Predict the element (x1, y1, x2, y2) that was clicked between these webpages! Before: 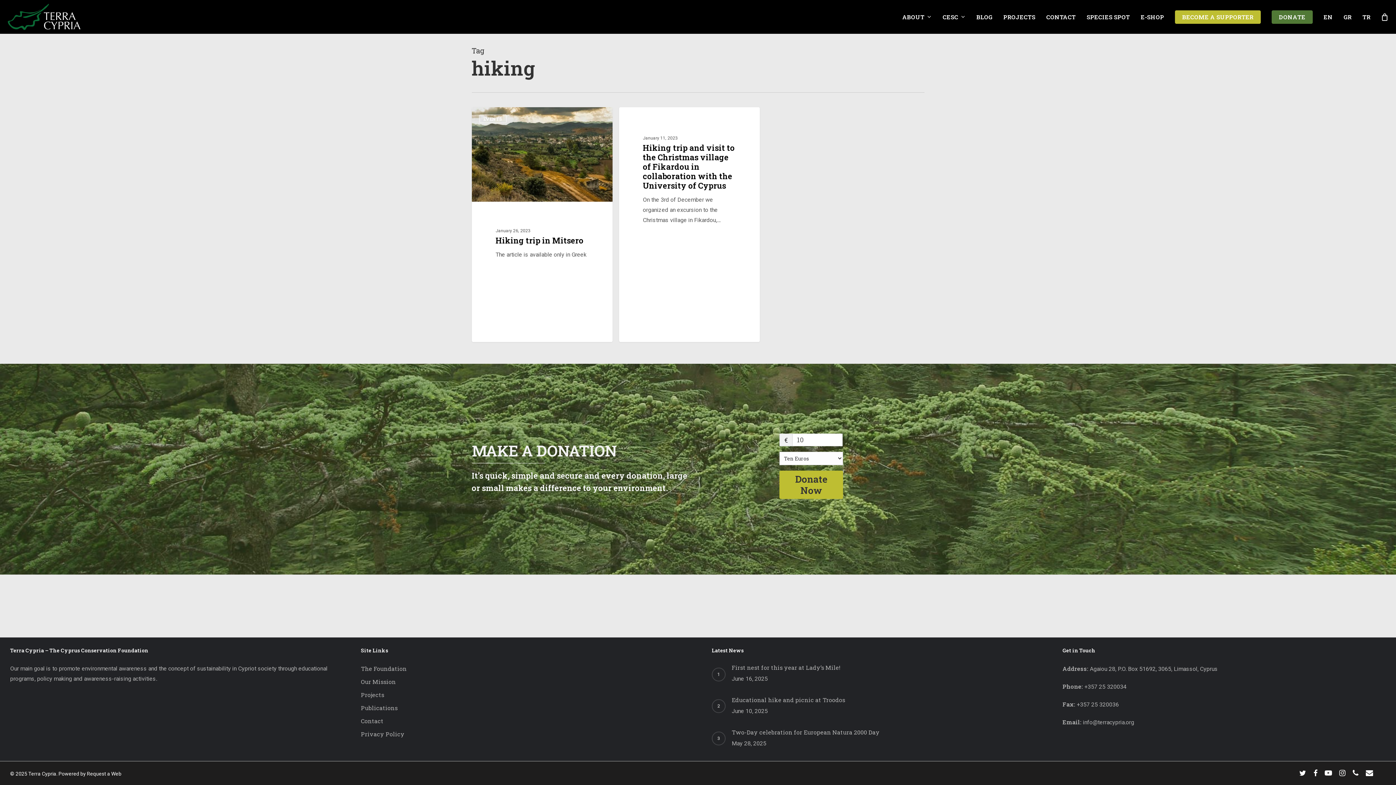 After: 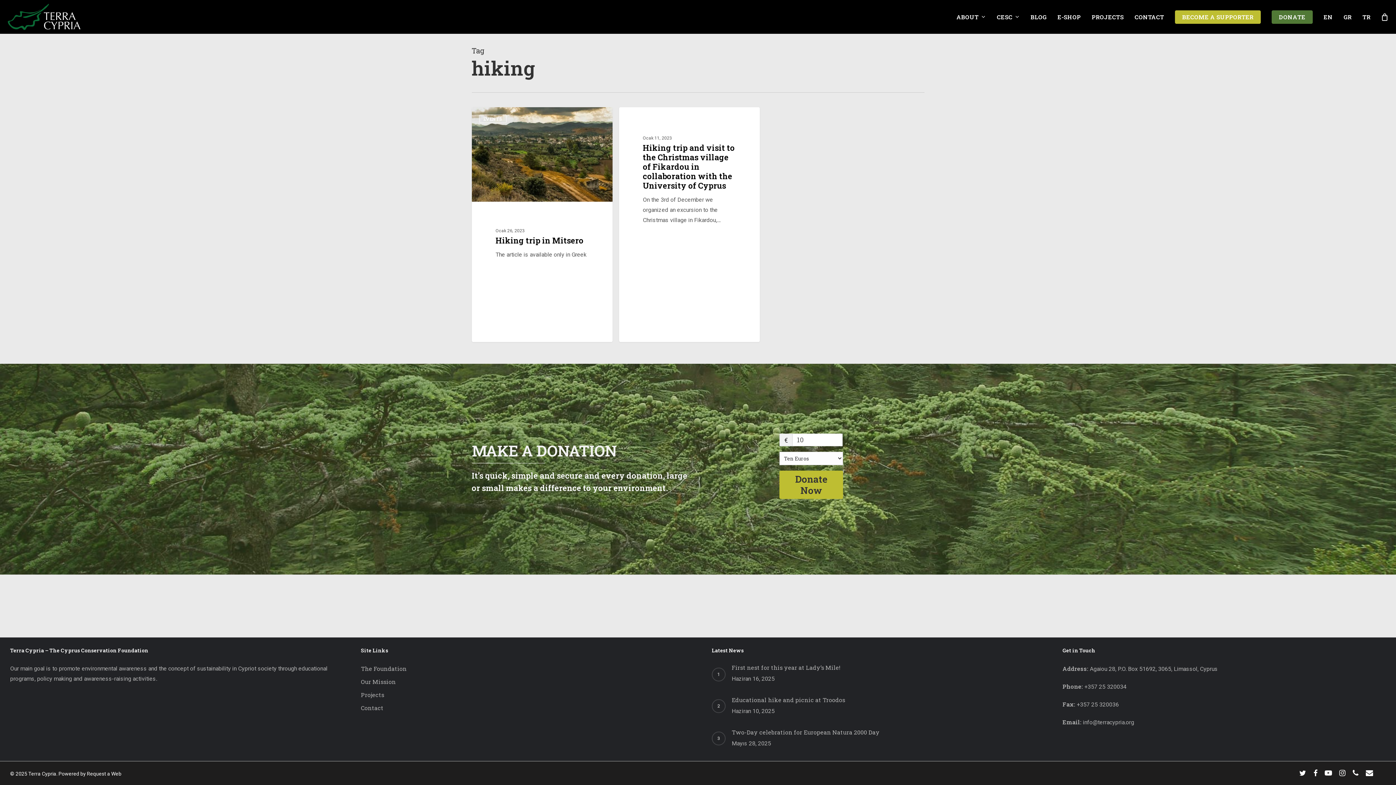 Action: label: TR bbox: (1362, 12, 1370, 20)